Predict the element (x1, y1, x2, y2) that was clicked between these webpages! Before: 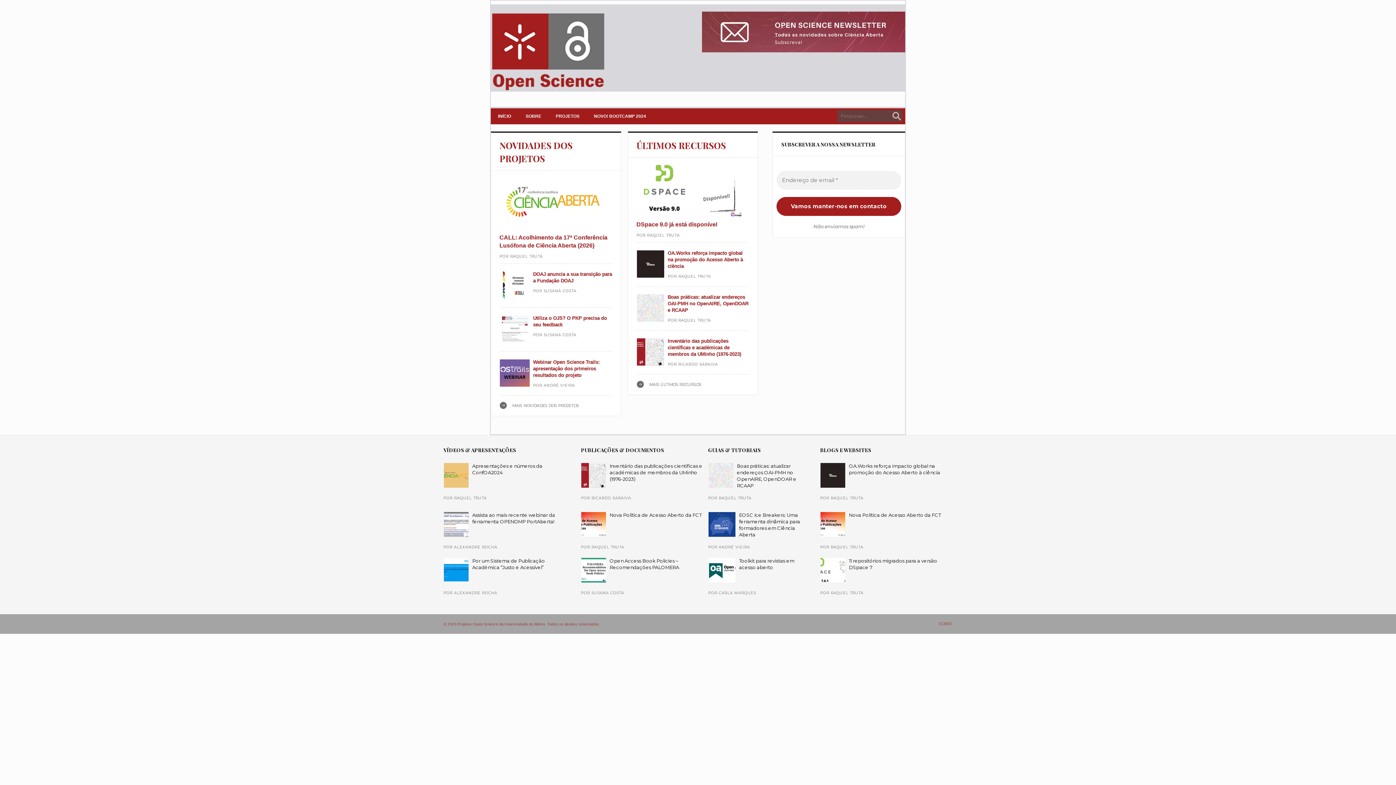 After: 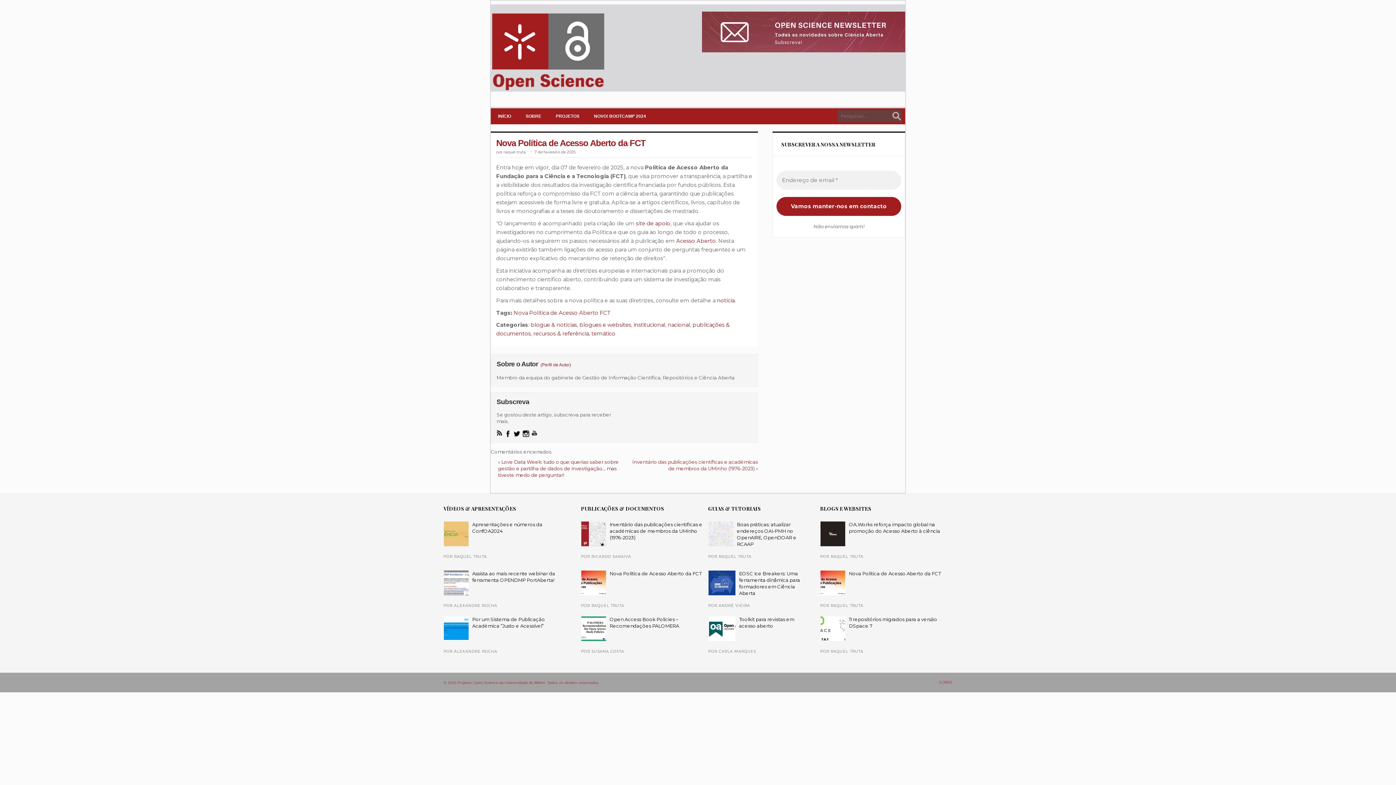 Action: label: Nova Política de Acesso Aberto da FCT bbox: (609, 512, 701, 518)